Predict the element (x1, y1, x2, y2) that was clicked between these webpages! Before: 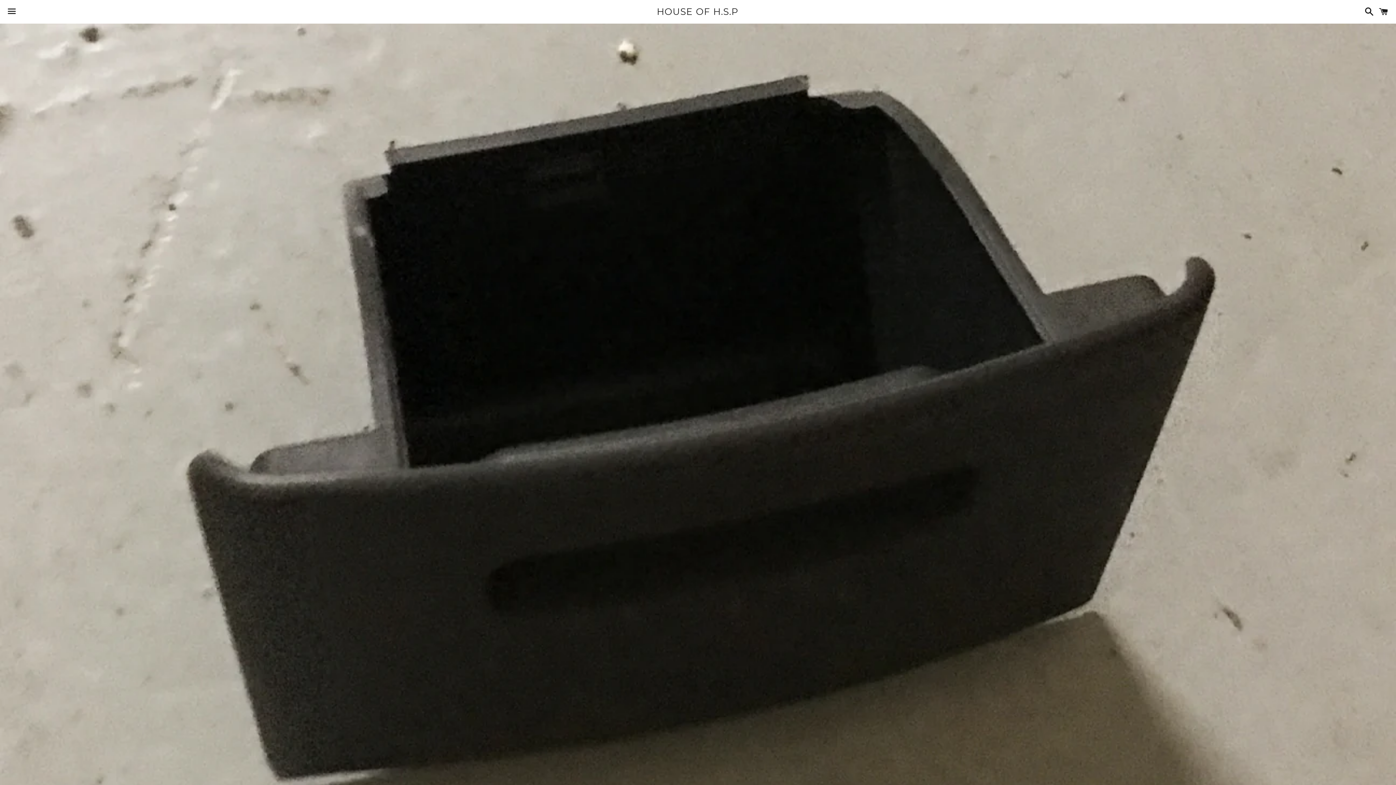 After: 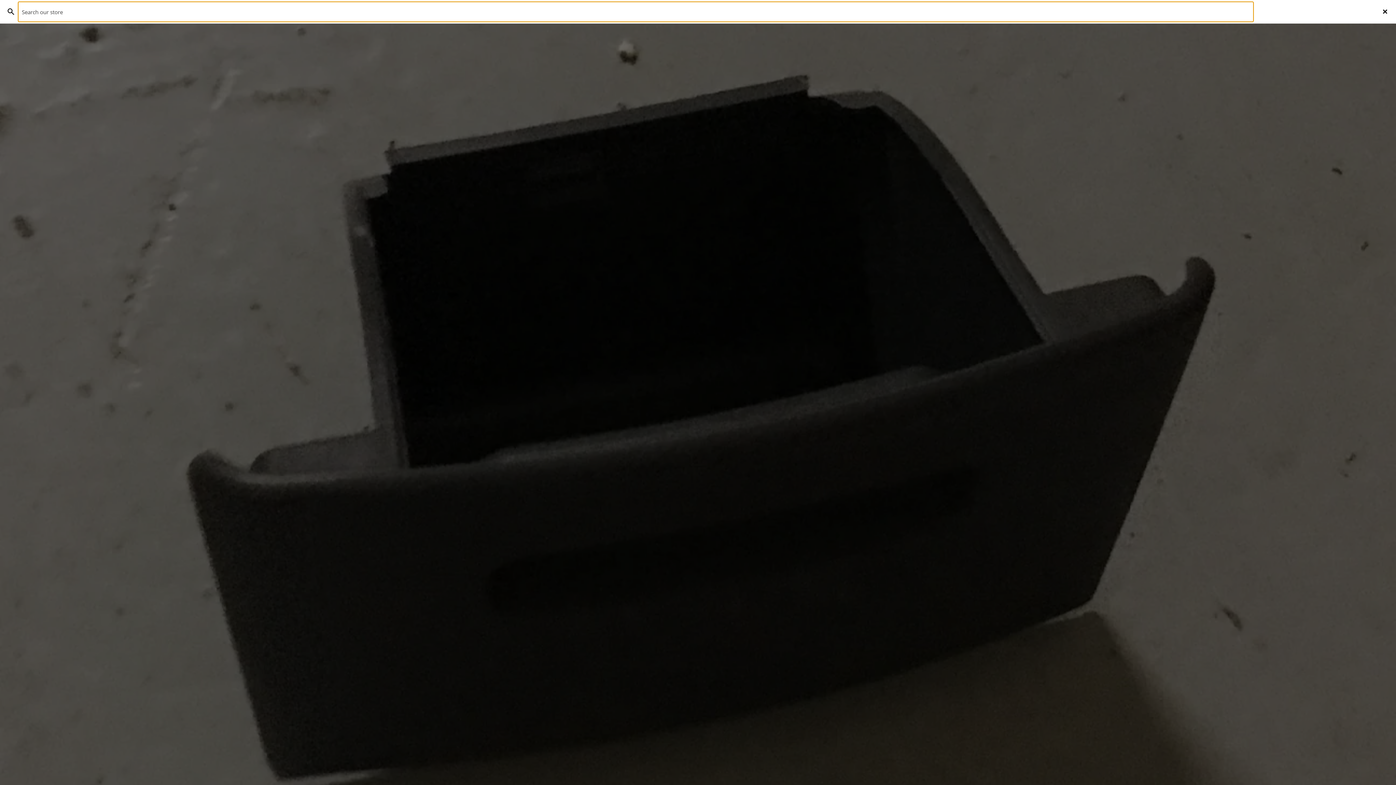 Action: label: Search bbox: (1361, 0, 1374, 22)